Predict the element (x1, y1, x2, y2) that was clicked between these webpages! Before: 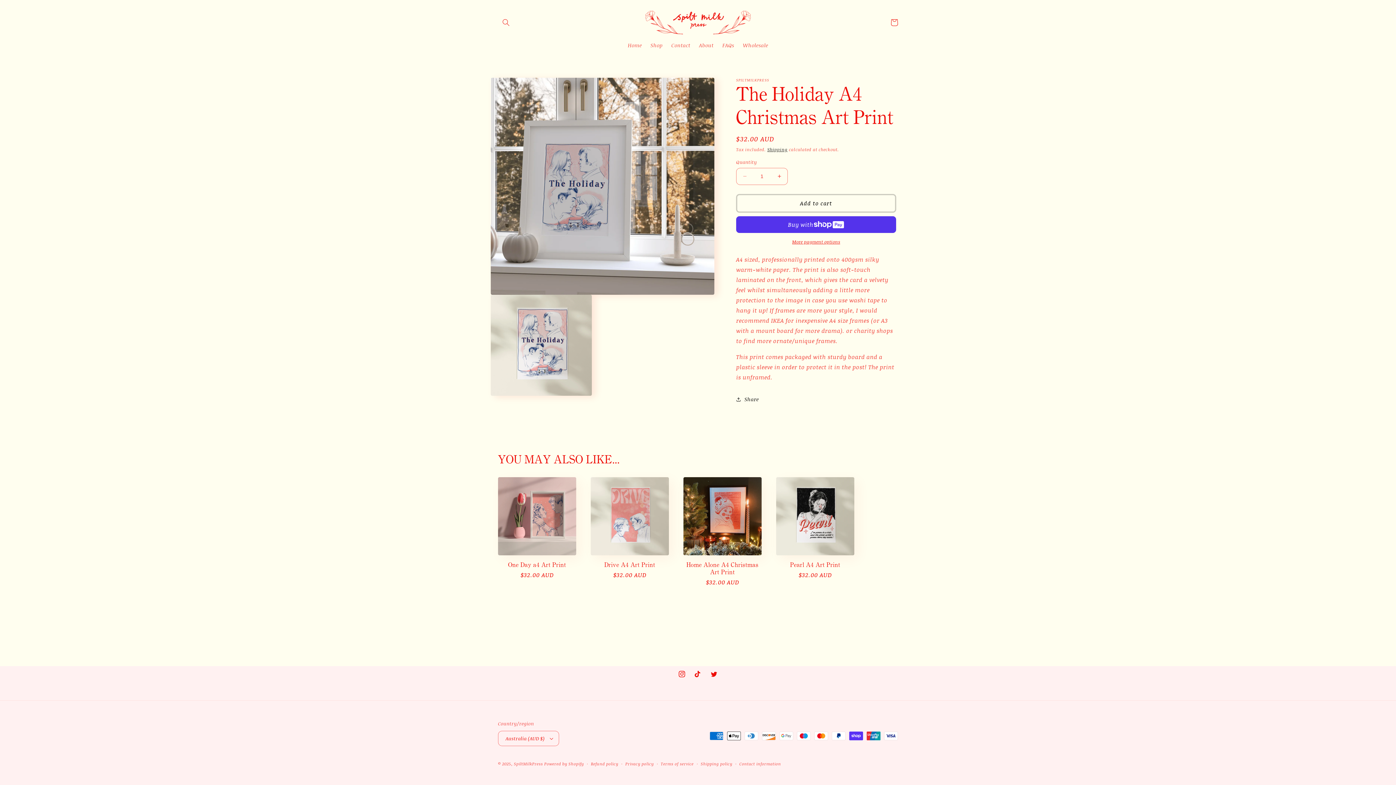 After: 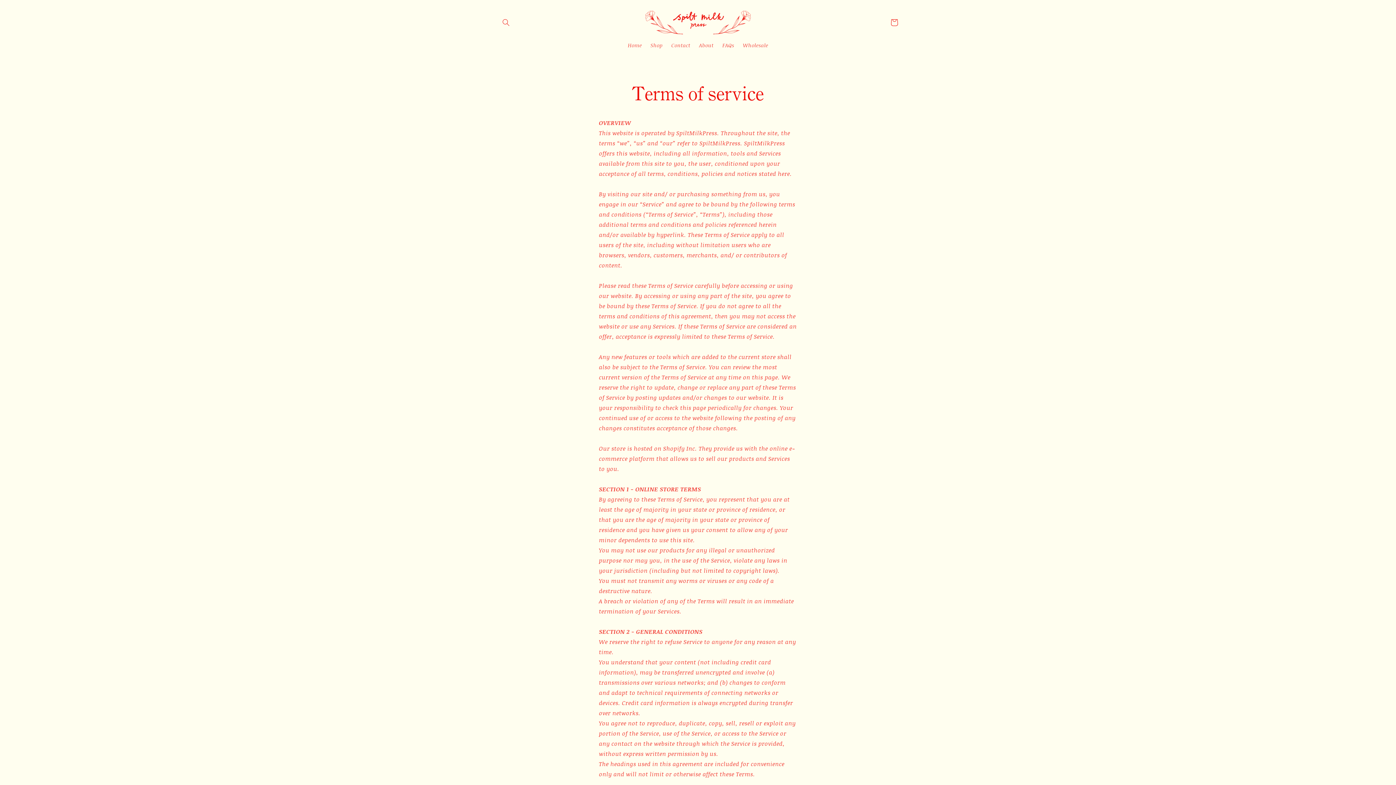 Action: bbox: (661, 761, 693, 767) label: Terms of service